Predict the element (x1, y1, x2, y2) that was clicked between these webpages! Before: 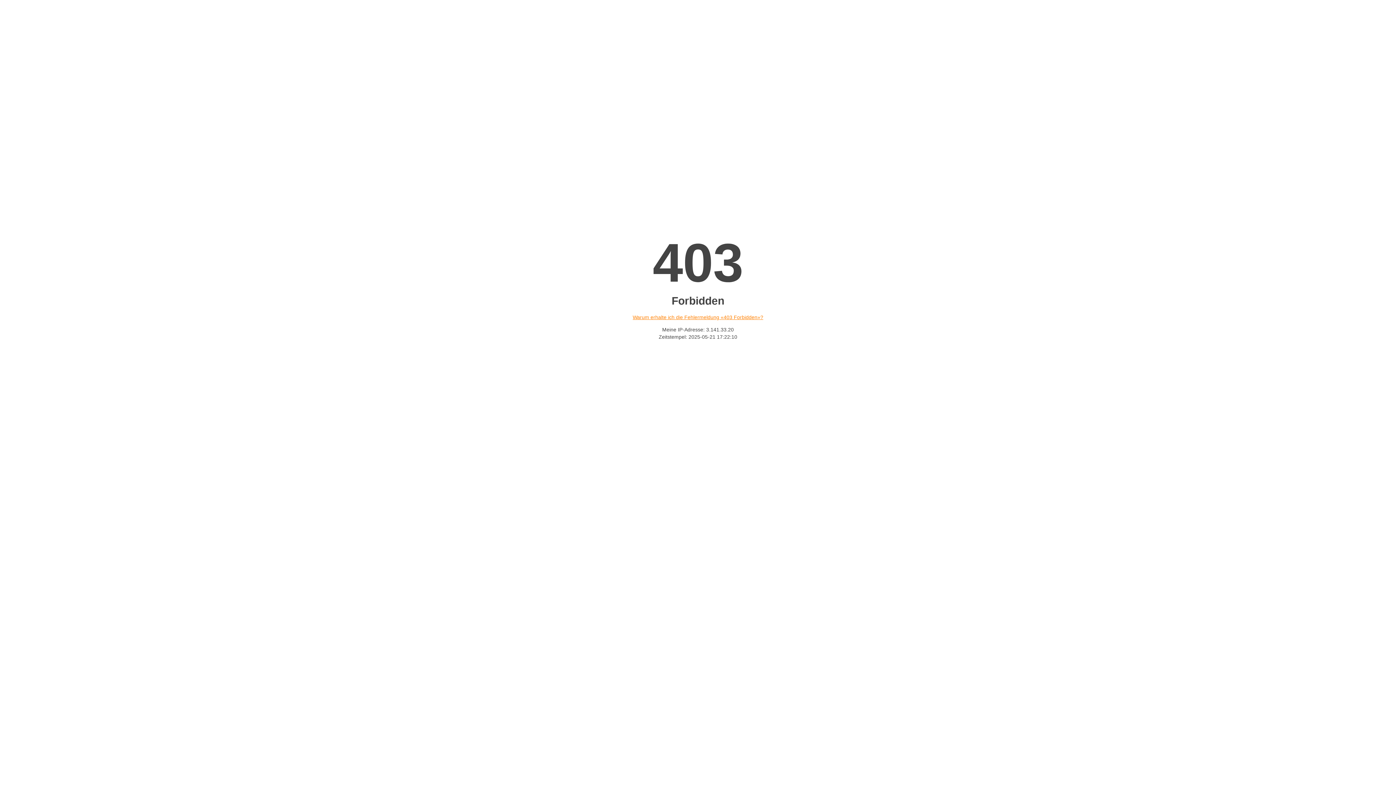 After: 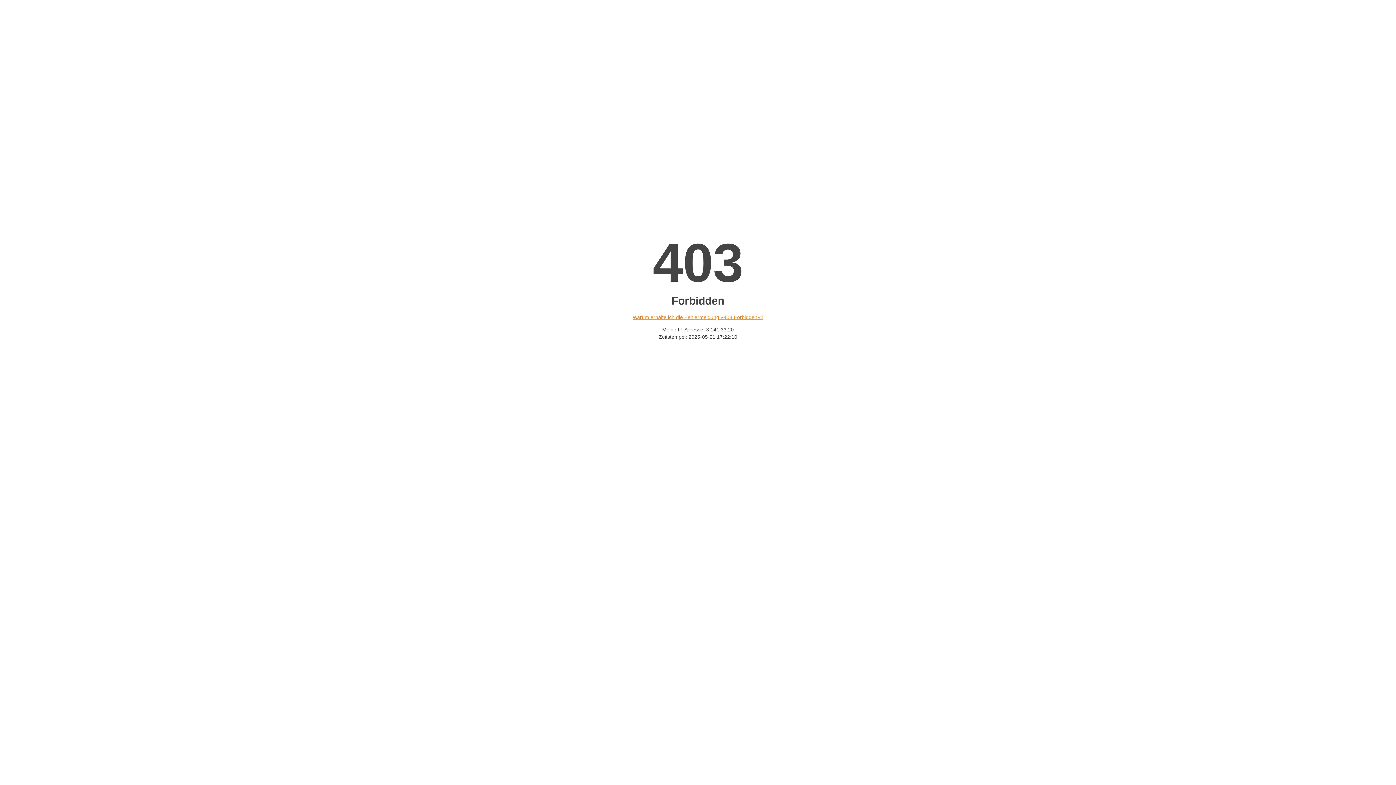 Action: bbox: (632, 314, 763, 320) label: Warum erhalte ich die Fehlermeldung «403 Forbidden»?